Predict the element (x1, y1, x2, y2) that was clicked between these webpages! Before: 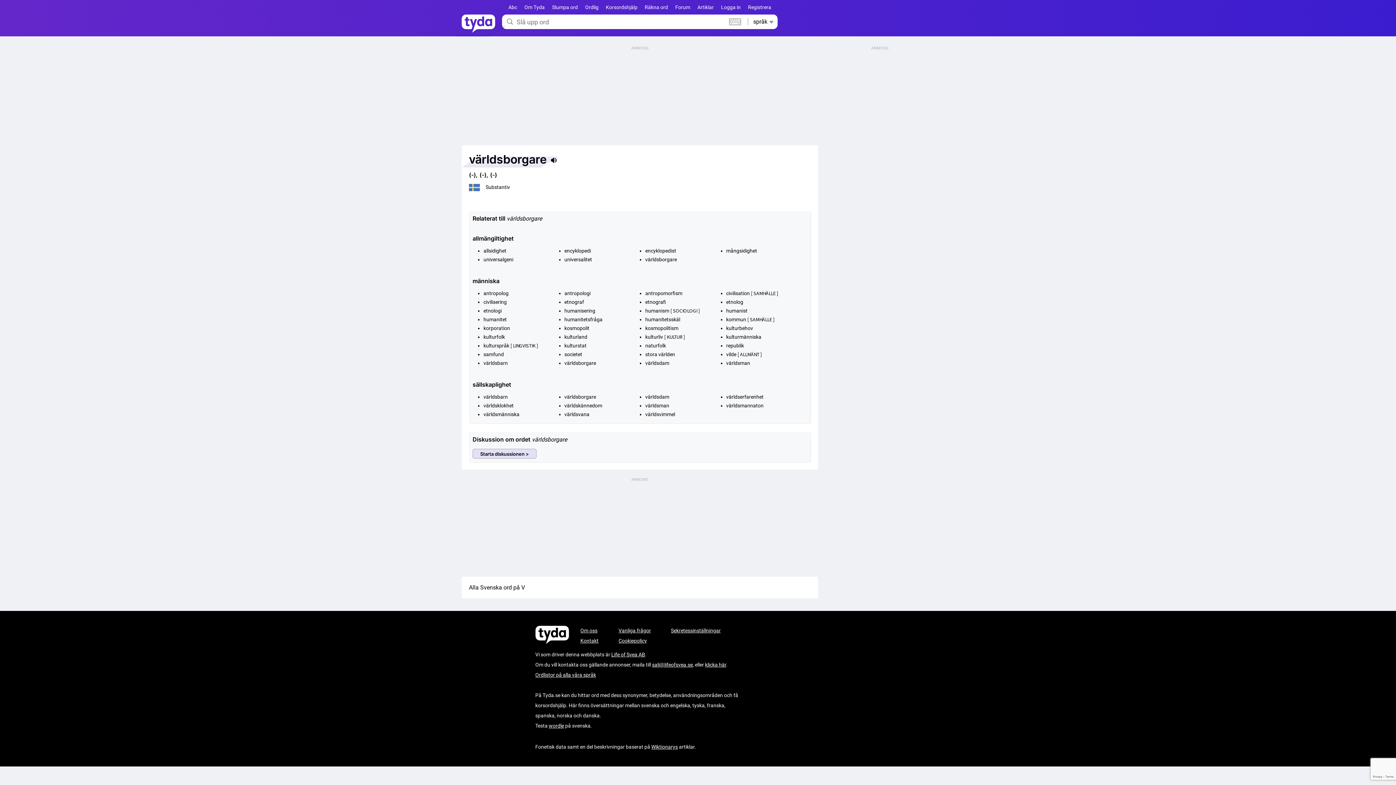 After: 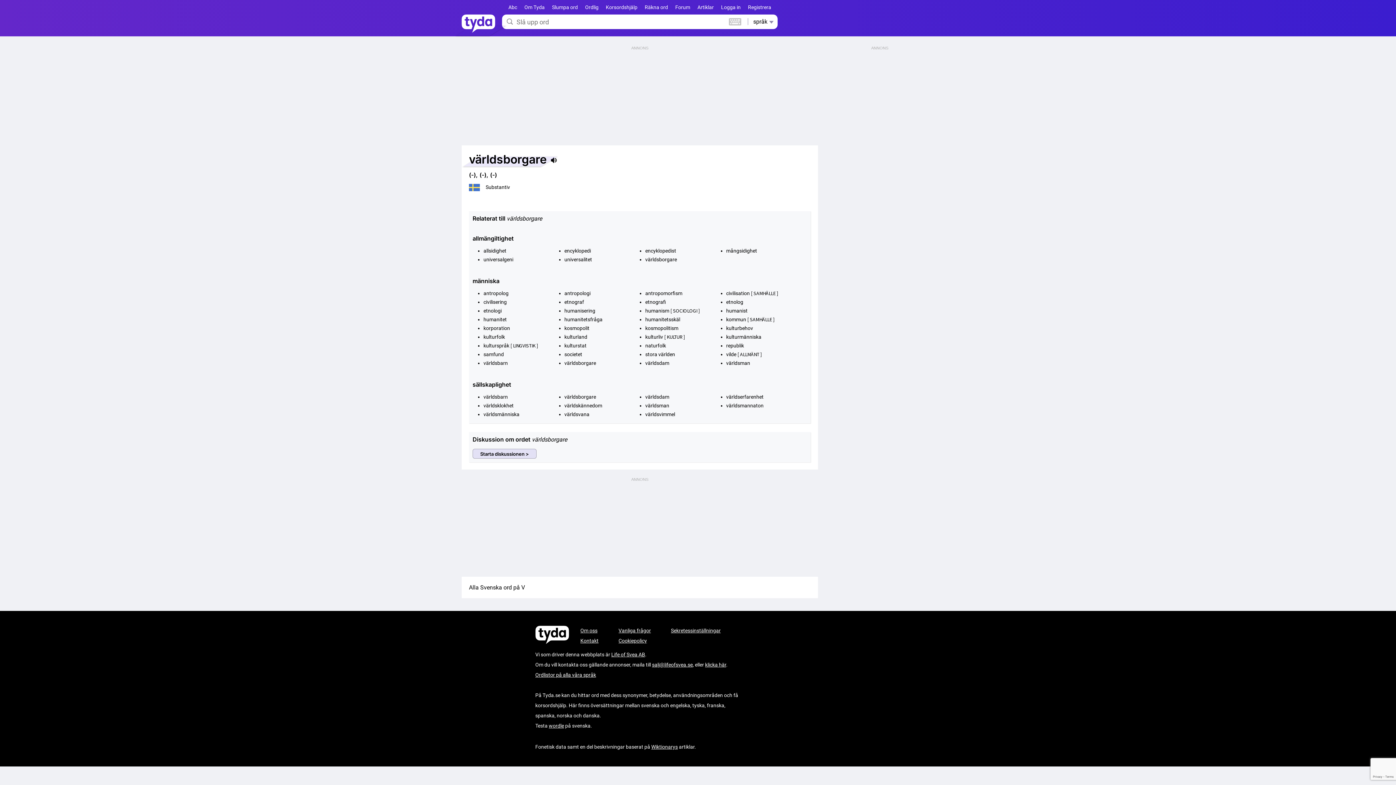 Action: label: världsborgare bbox: (645, 256, 677, 262)